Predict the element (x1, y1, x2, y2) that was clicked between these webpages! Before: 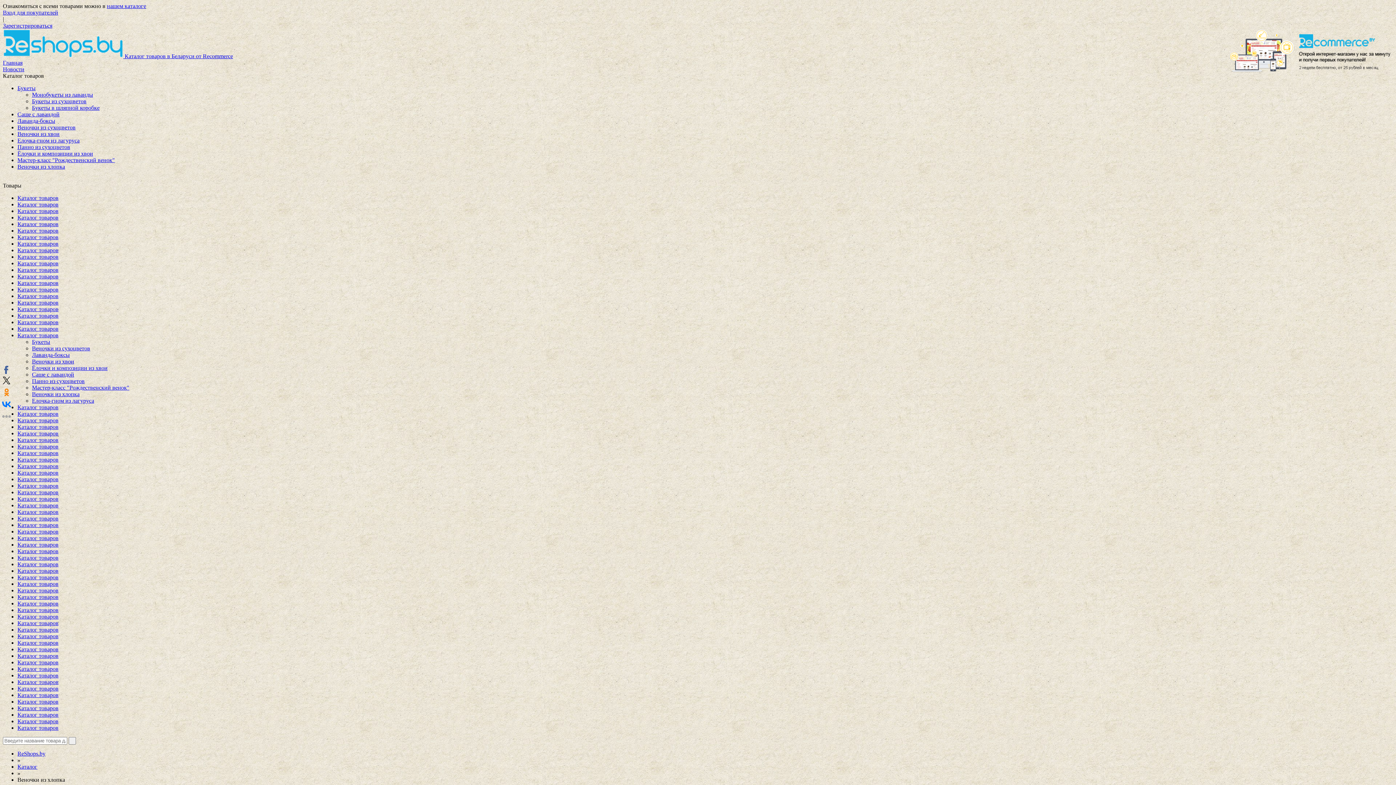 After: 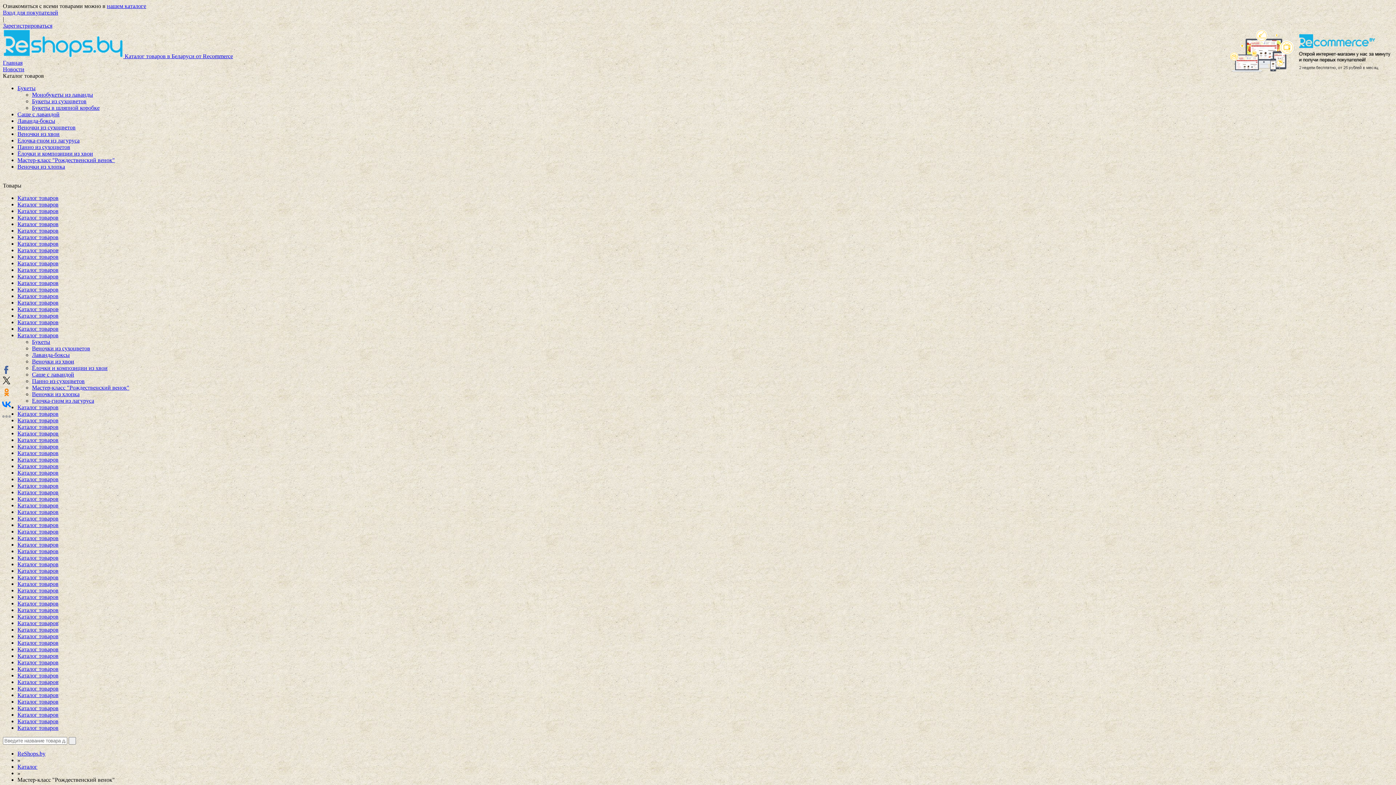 Action: label: Мастер-класс "Рождественский венок" bbox: (17, 157, 114, 163)